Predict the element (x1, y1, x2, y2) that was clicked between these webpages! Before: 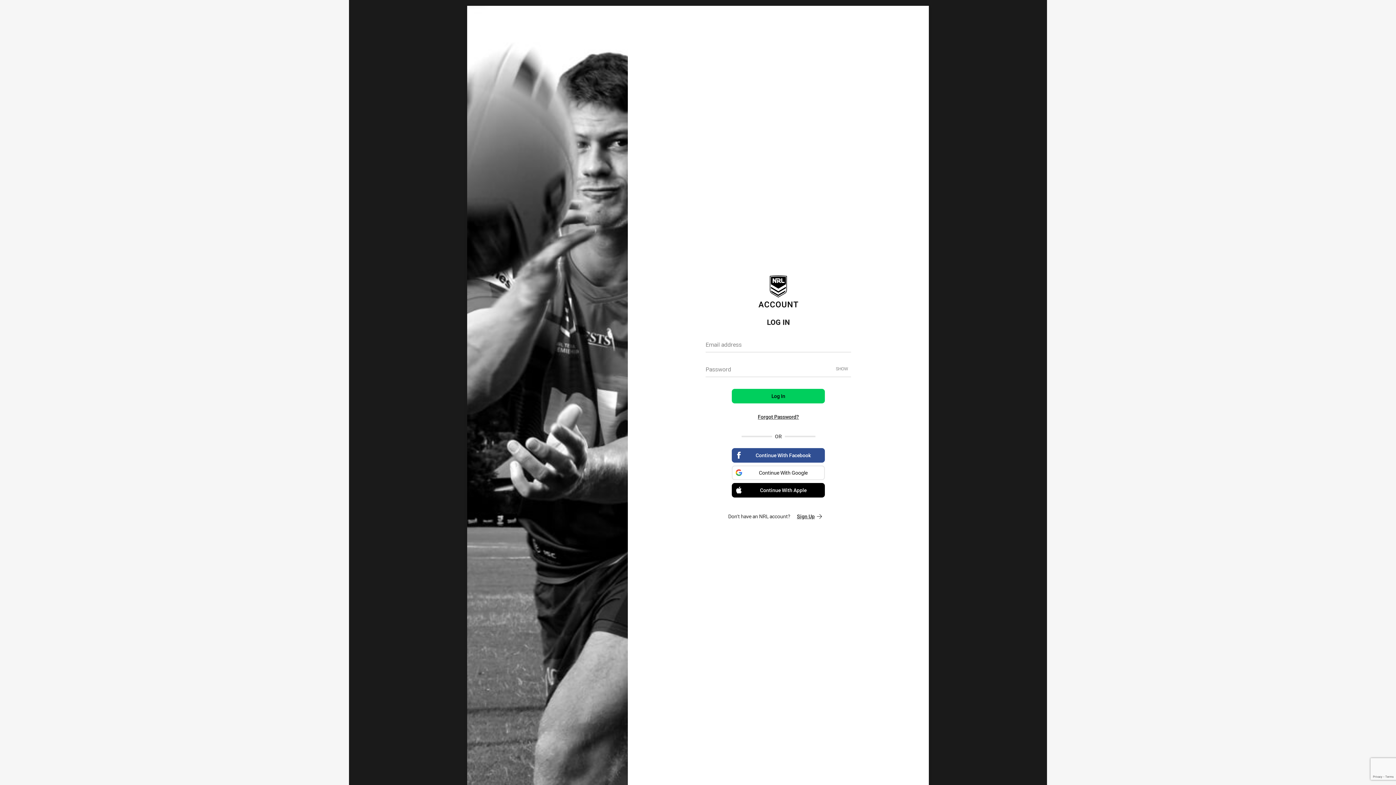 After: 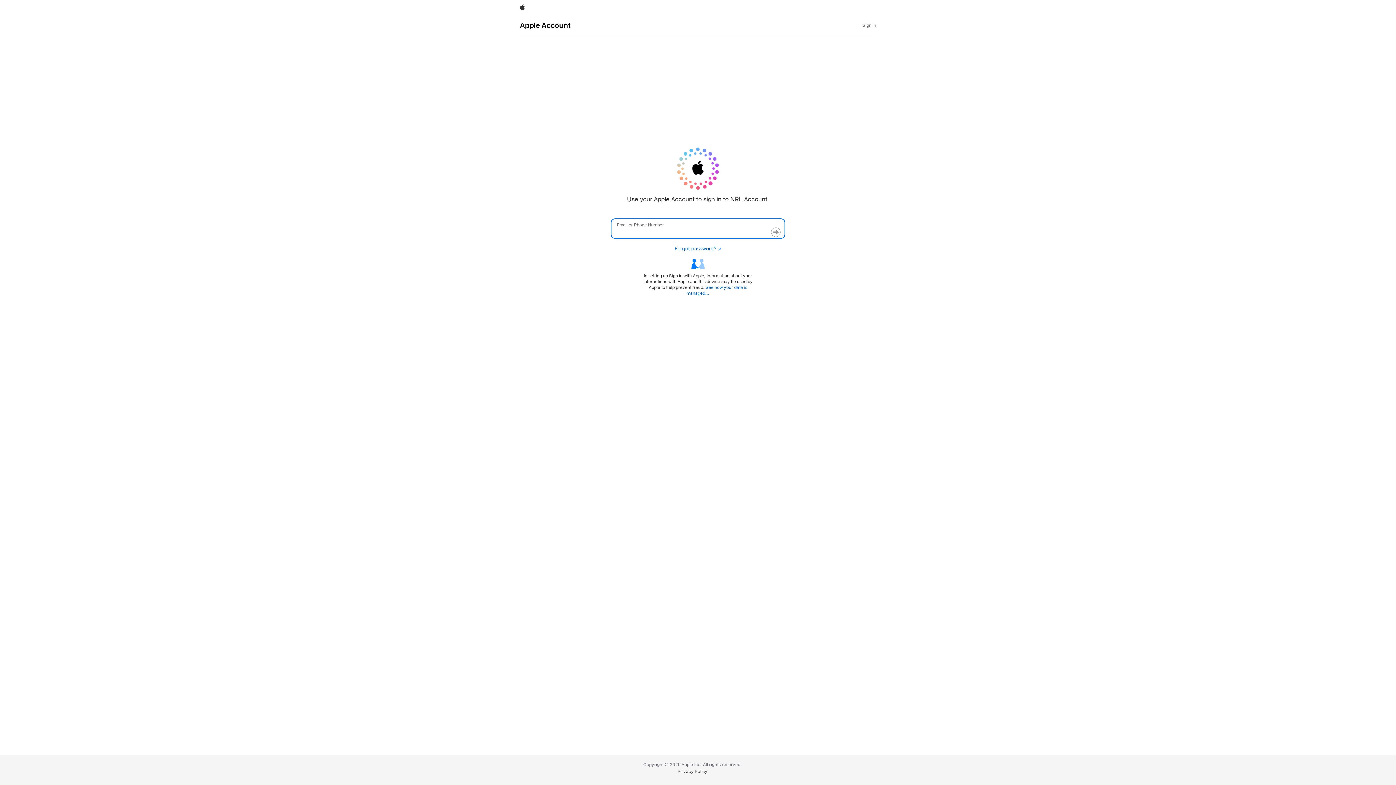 Action: bbox: (732, 483, 825, 497) label: Continue With Apple